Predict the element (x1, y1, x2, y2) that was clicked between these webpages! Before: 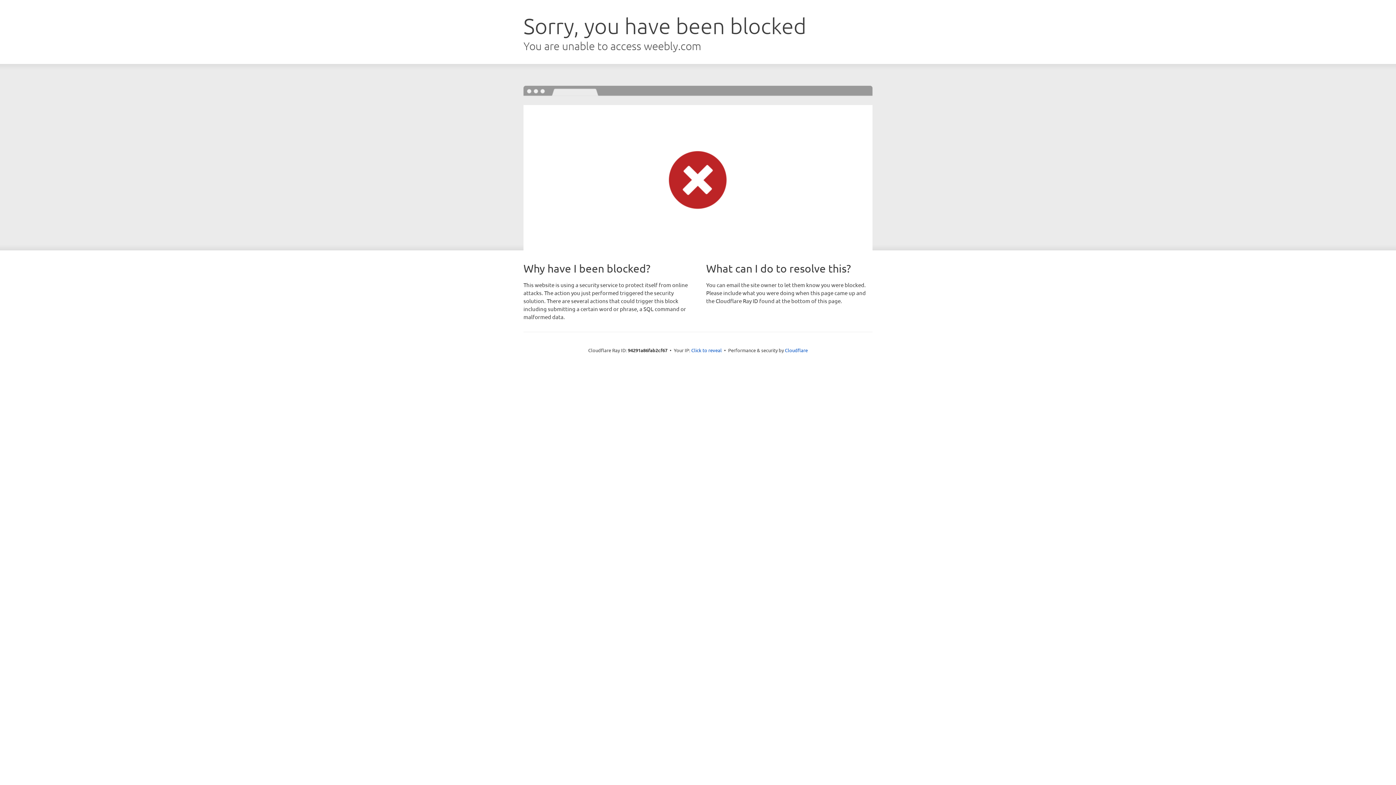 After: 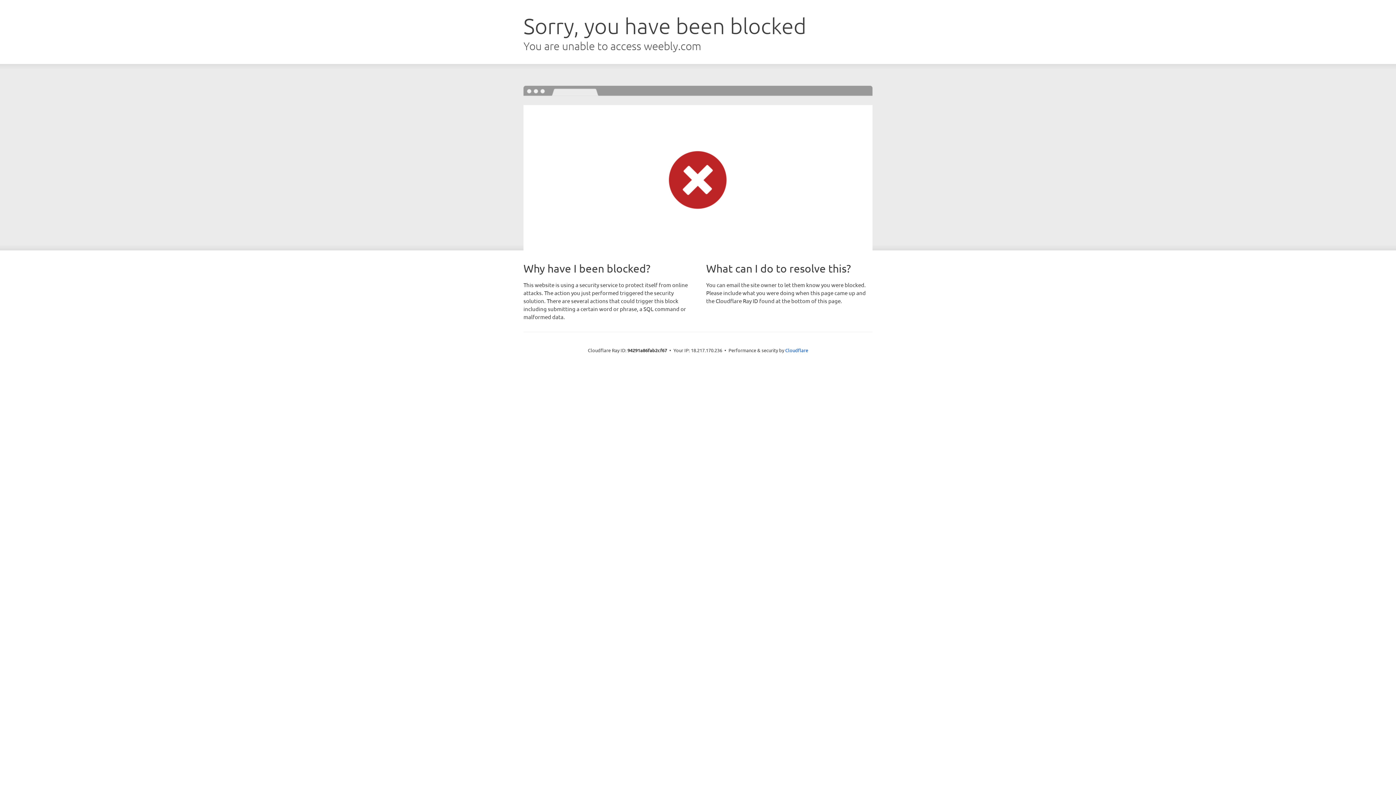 Action: bbox: (691, 346, 722, 353) label: Click to reveal